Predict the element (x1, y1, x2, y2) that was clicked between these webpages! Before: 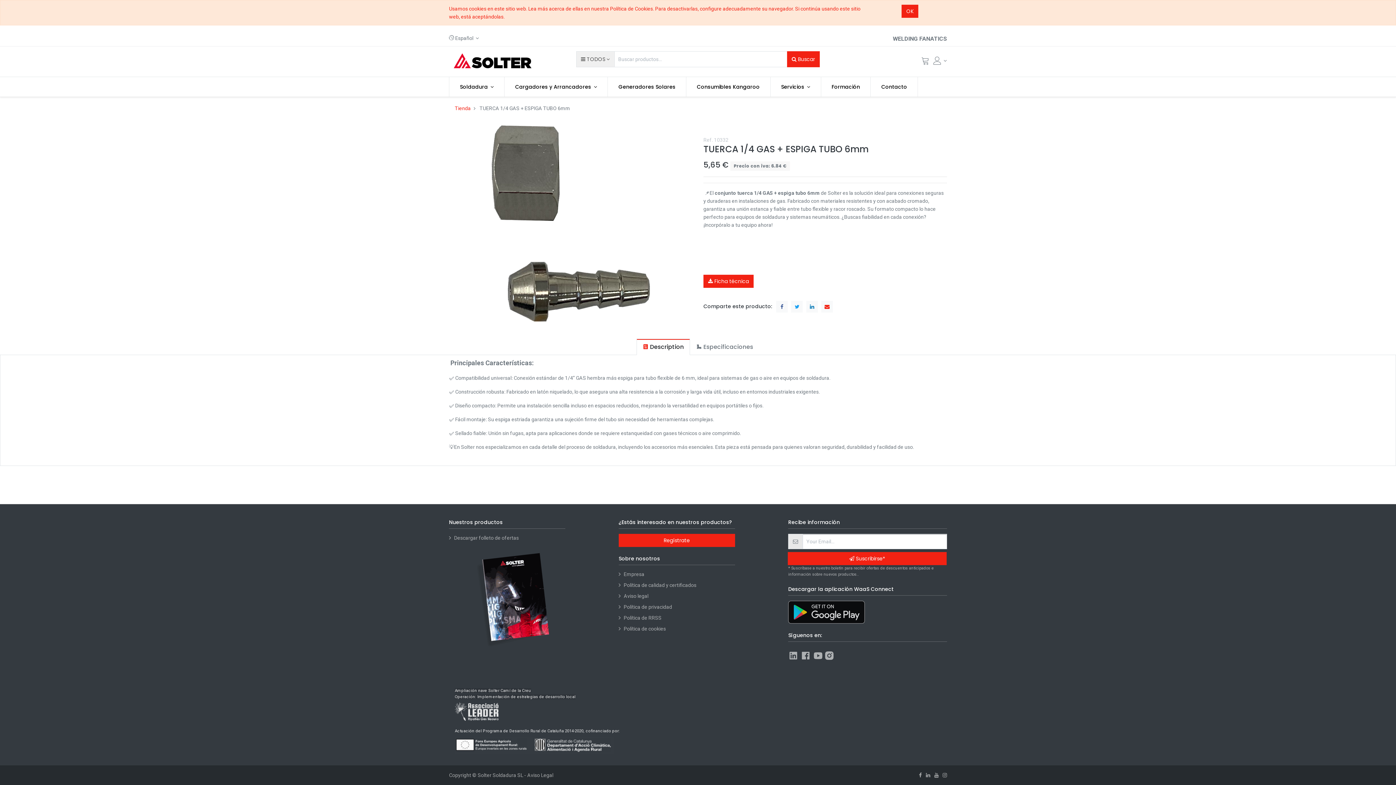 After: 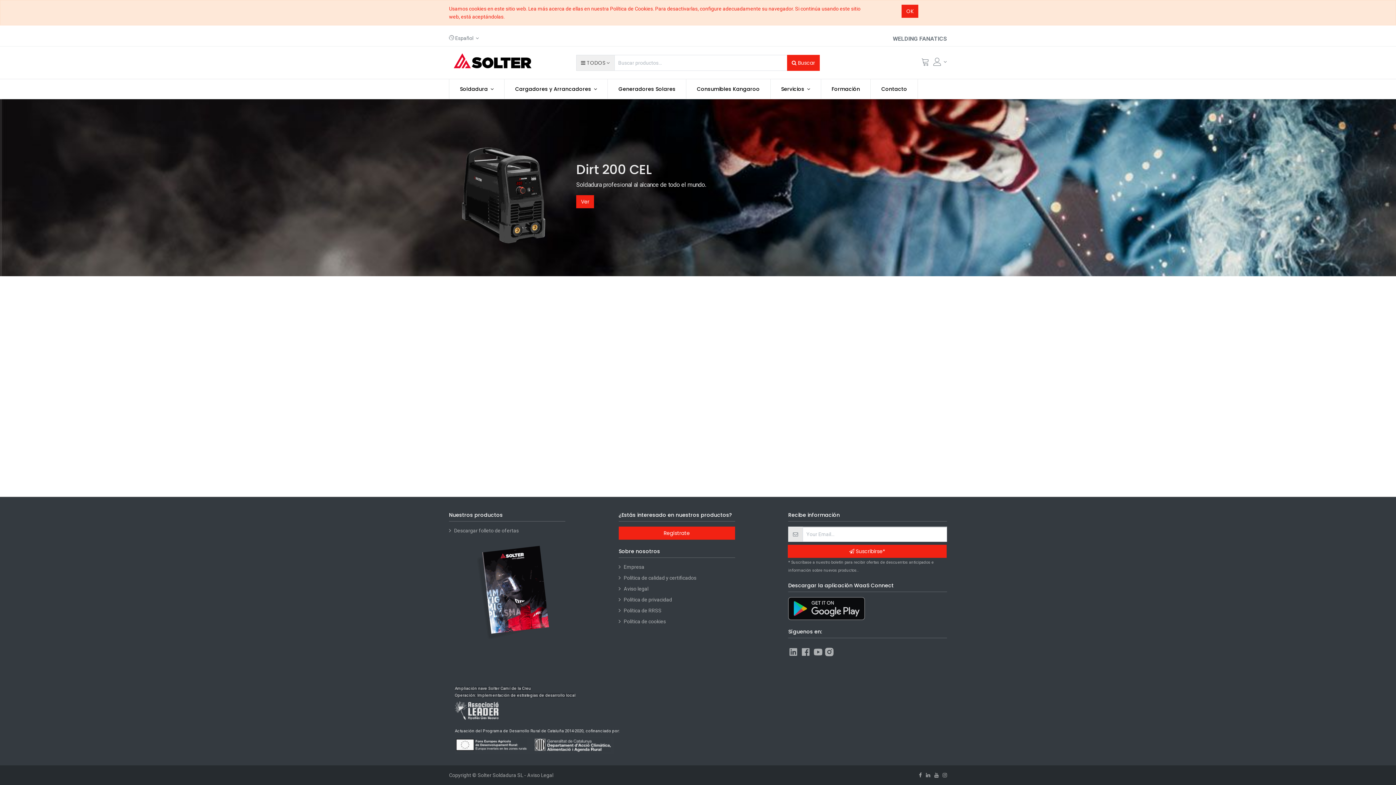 Action: bbox: (449, 49, 536, 73)